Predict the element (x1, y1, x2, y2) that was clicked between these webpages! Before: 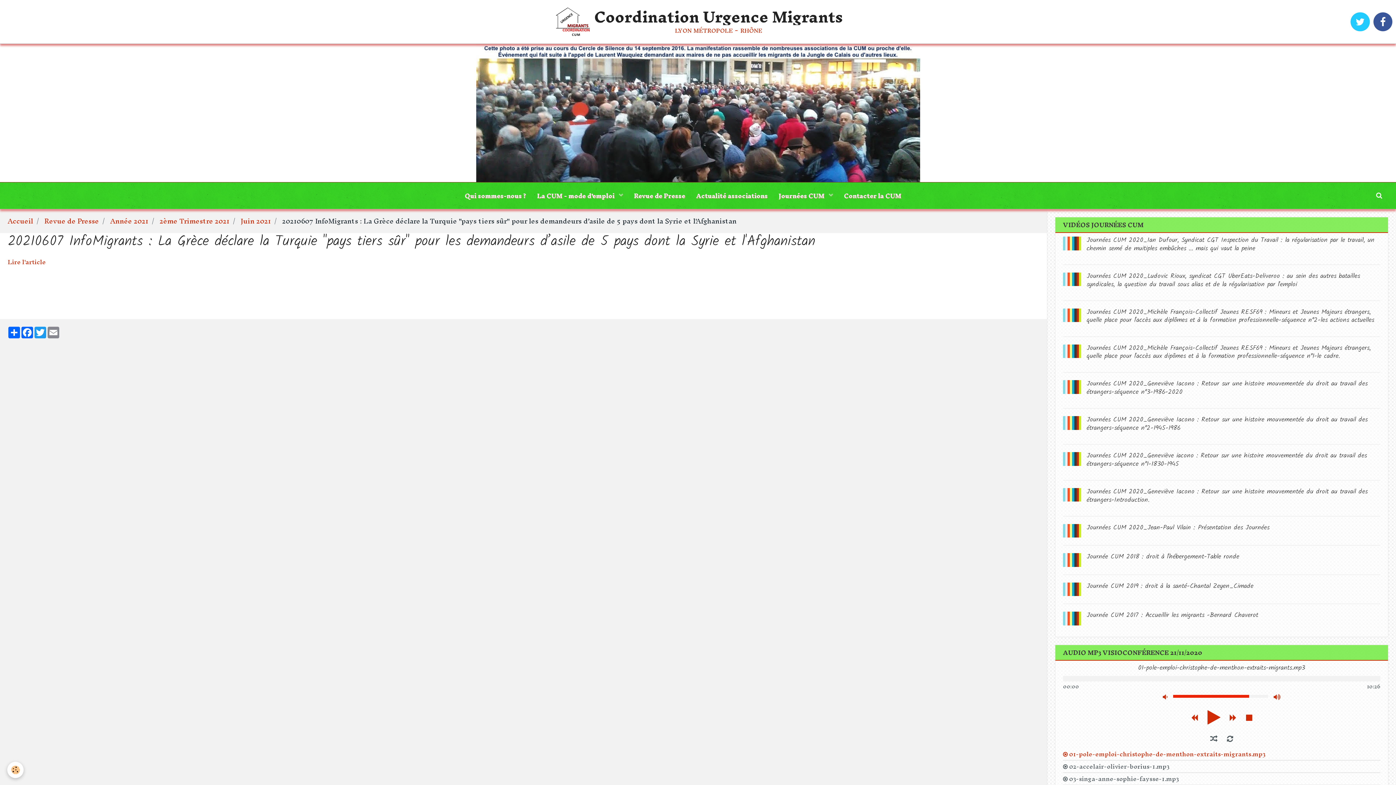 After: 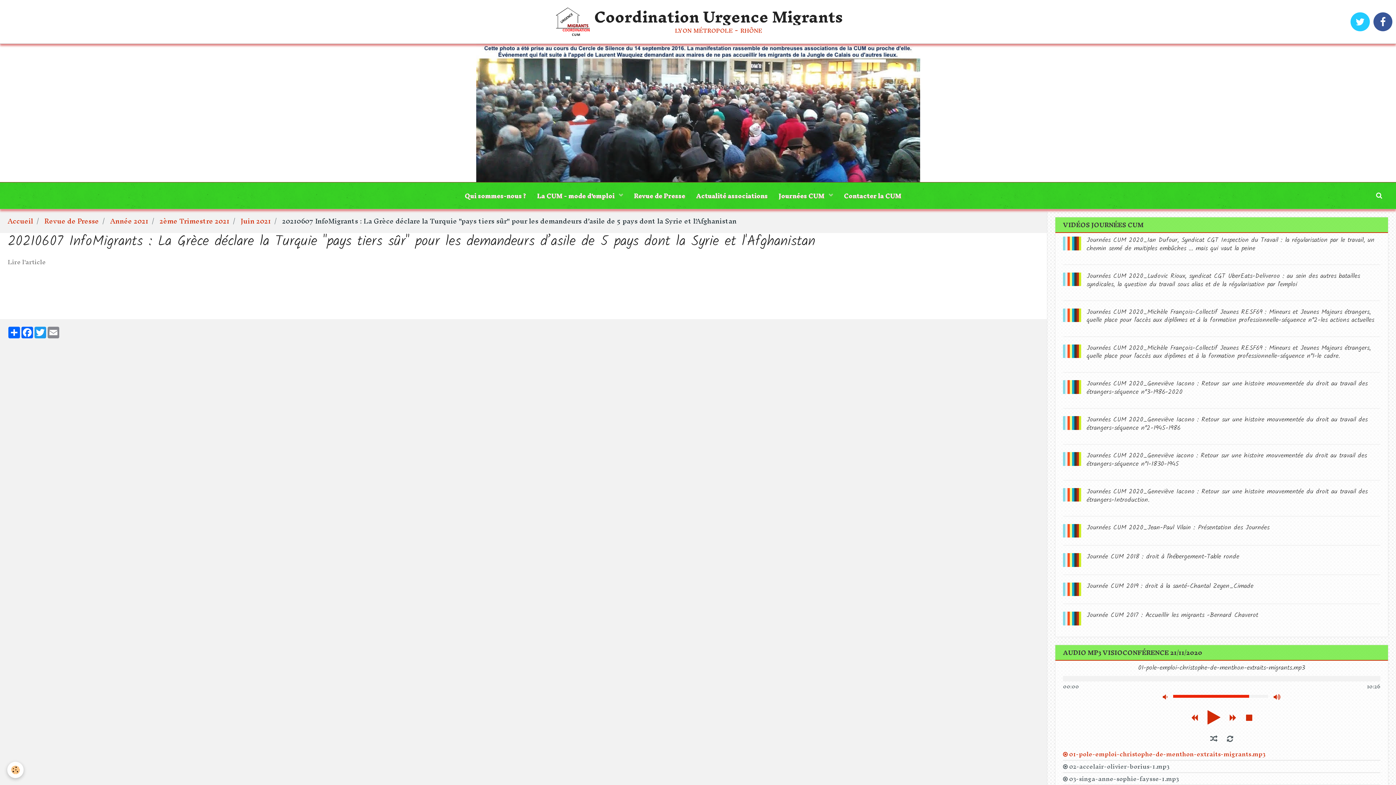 Action: label: Lire l'article bbox: (7, 254, 45, 269)